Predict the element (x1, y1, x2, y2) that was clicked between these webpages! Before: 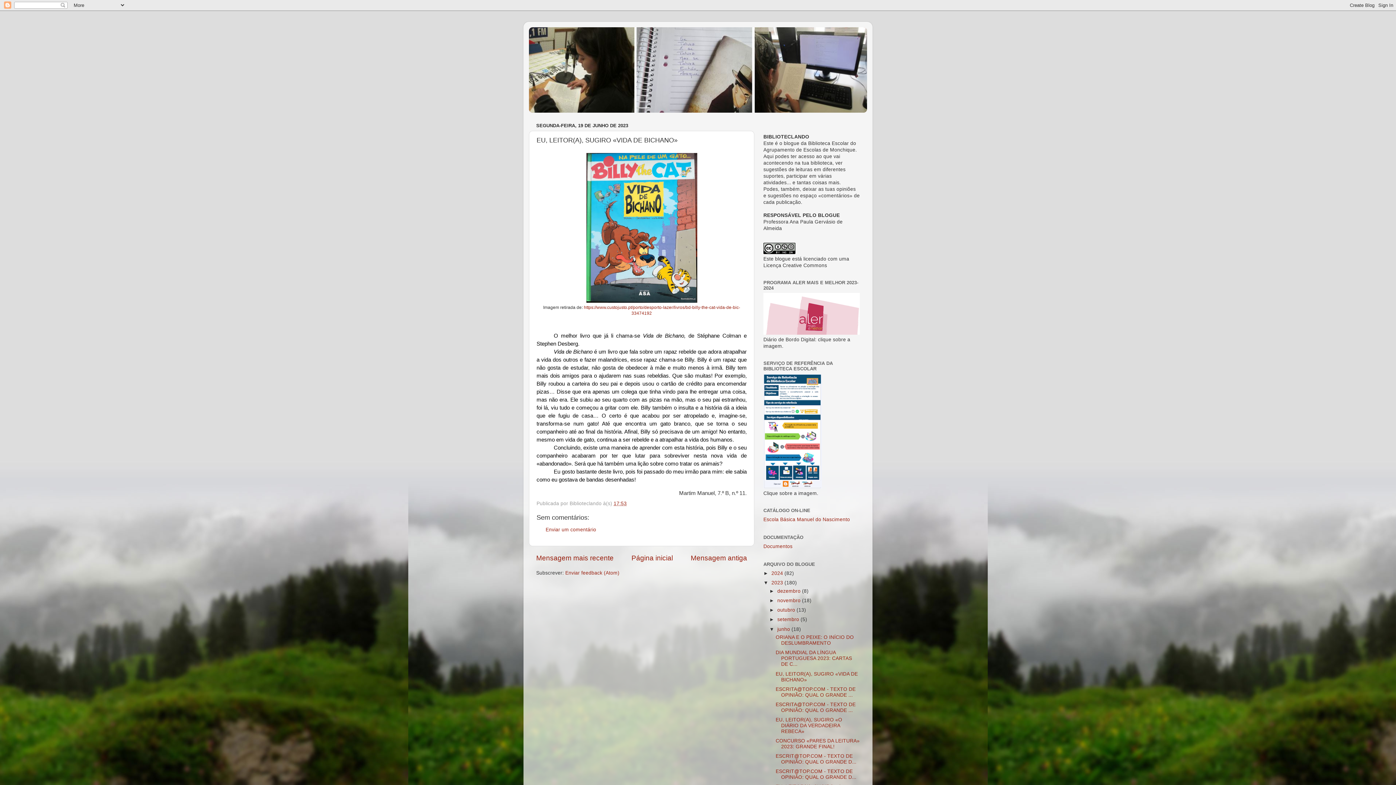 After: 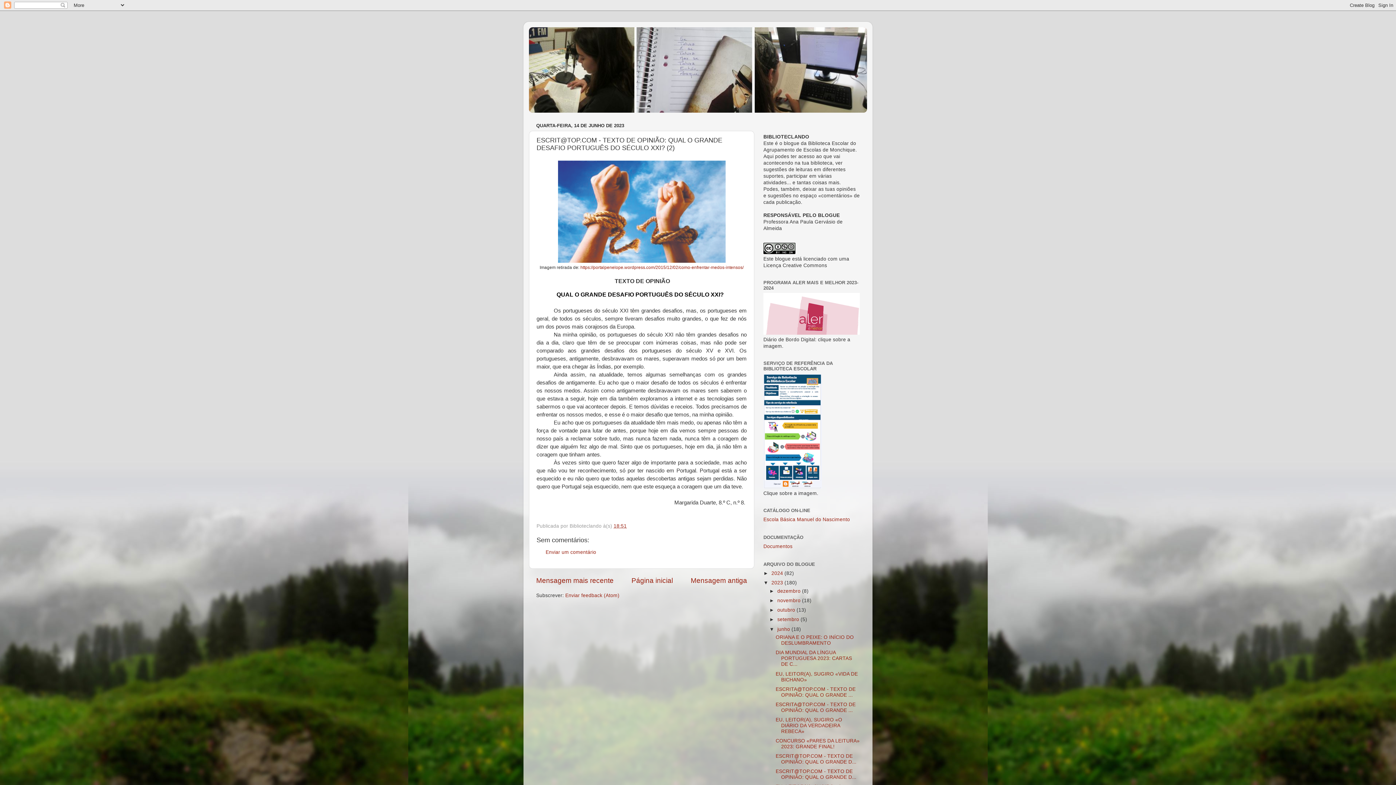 Action: bbox: (775, 769, 856, 780) label: ESCRIT@TOP.COM - TEXTO DE OPINIÃO: QUAL O GRANDE D...